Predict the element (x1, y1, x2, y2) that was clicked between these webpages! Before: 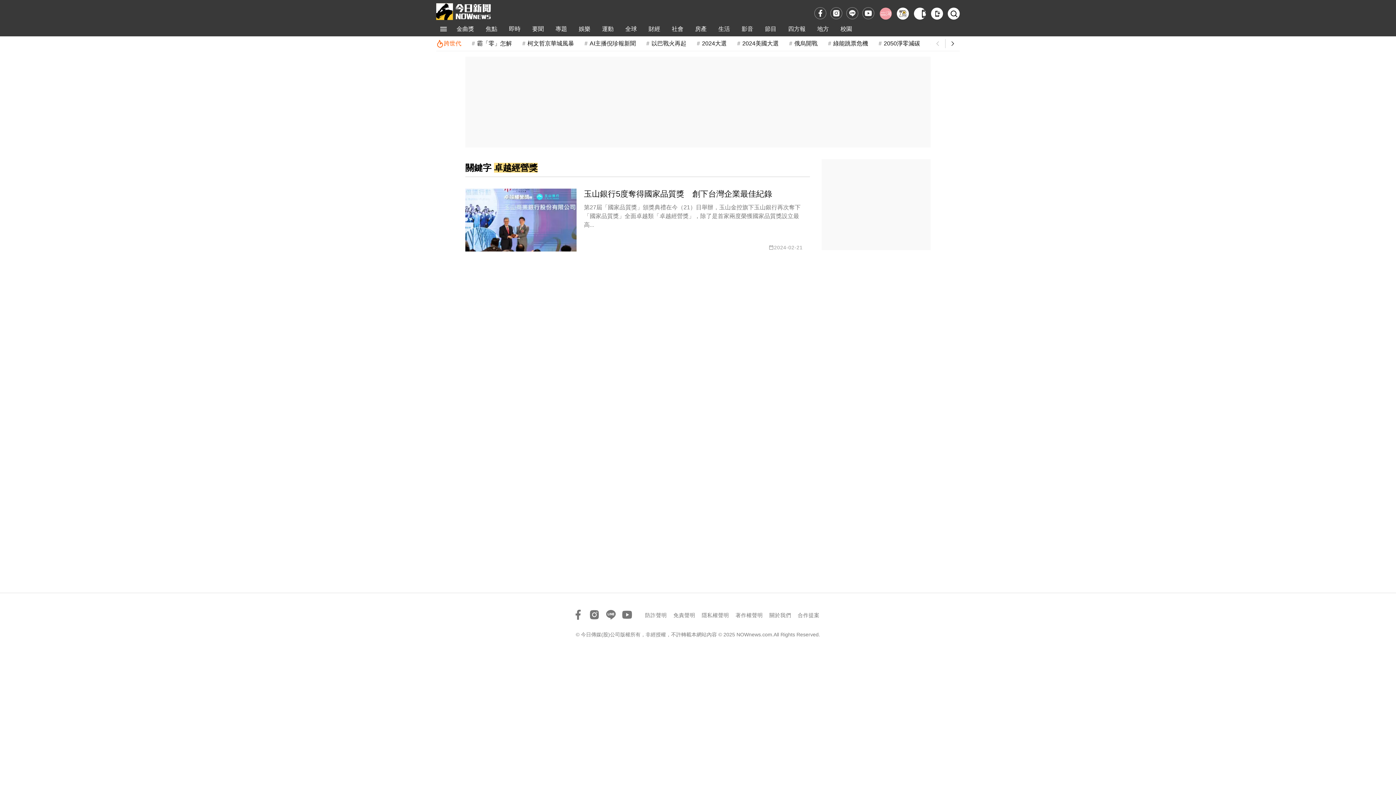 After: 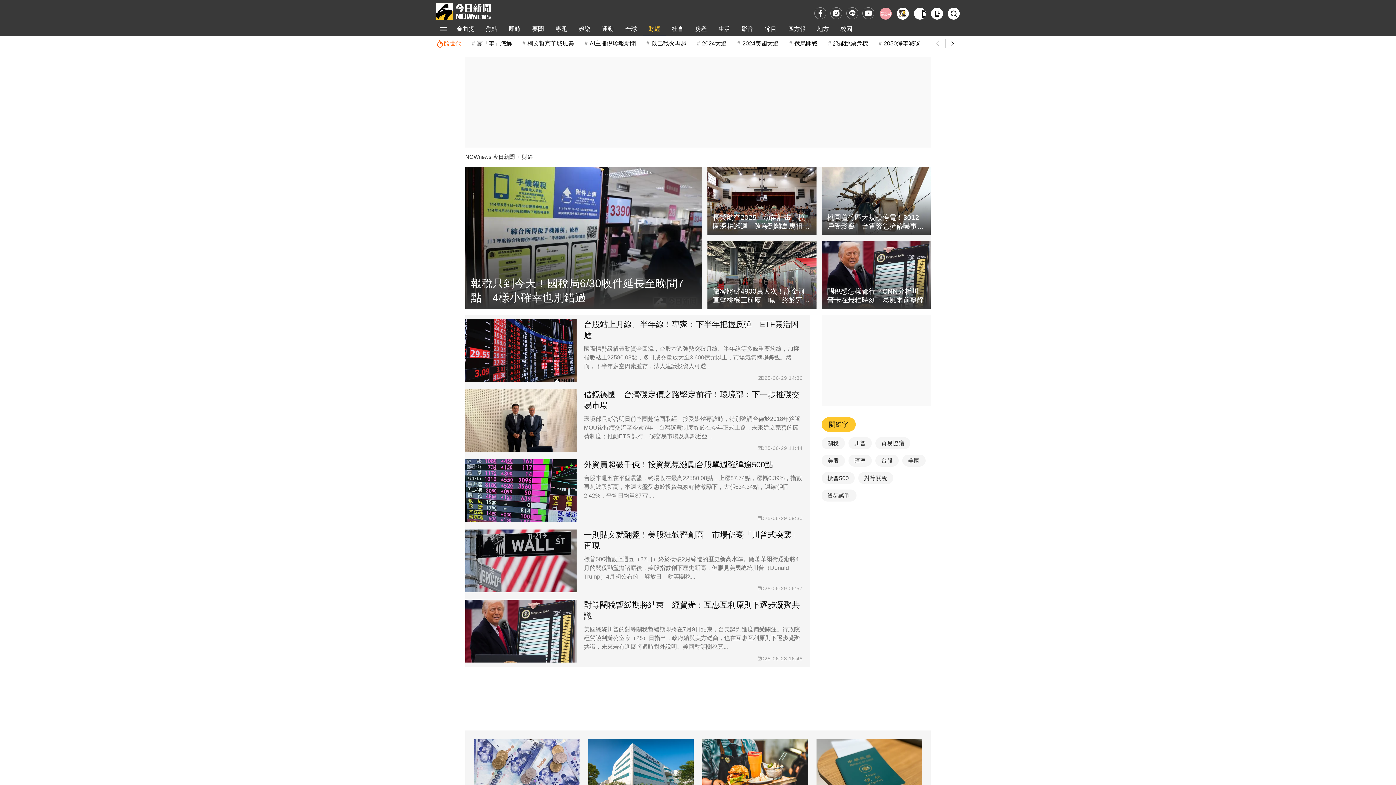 Action: label: 財經 bbox: (642, 21, 666, 36)